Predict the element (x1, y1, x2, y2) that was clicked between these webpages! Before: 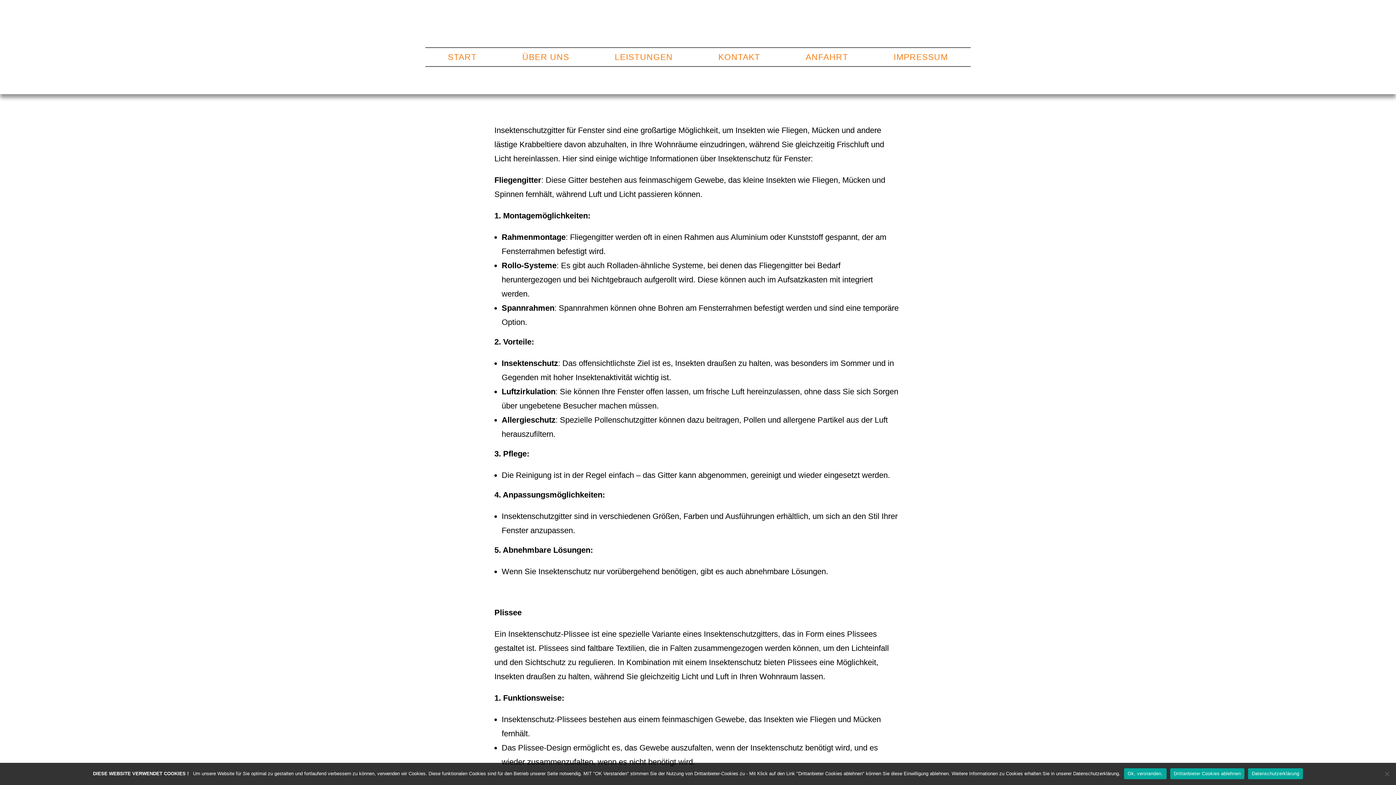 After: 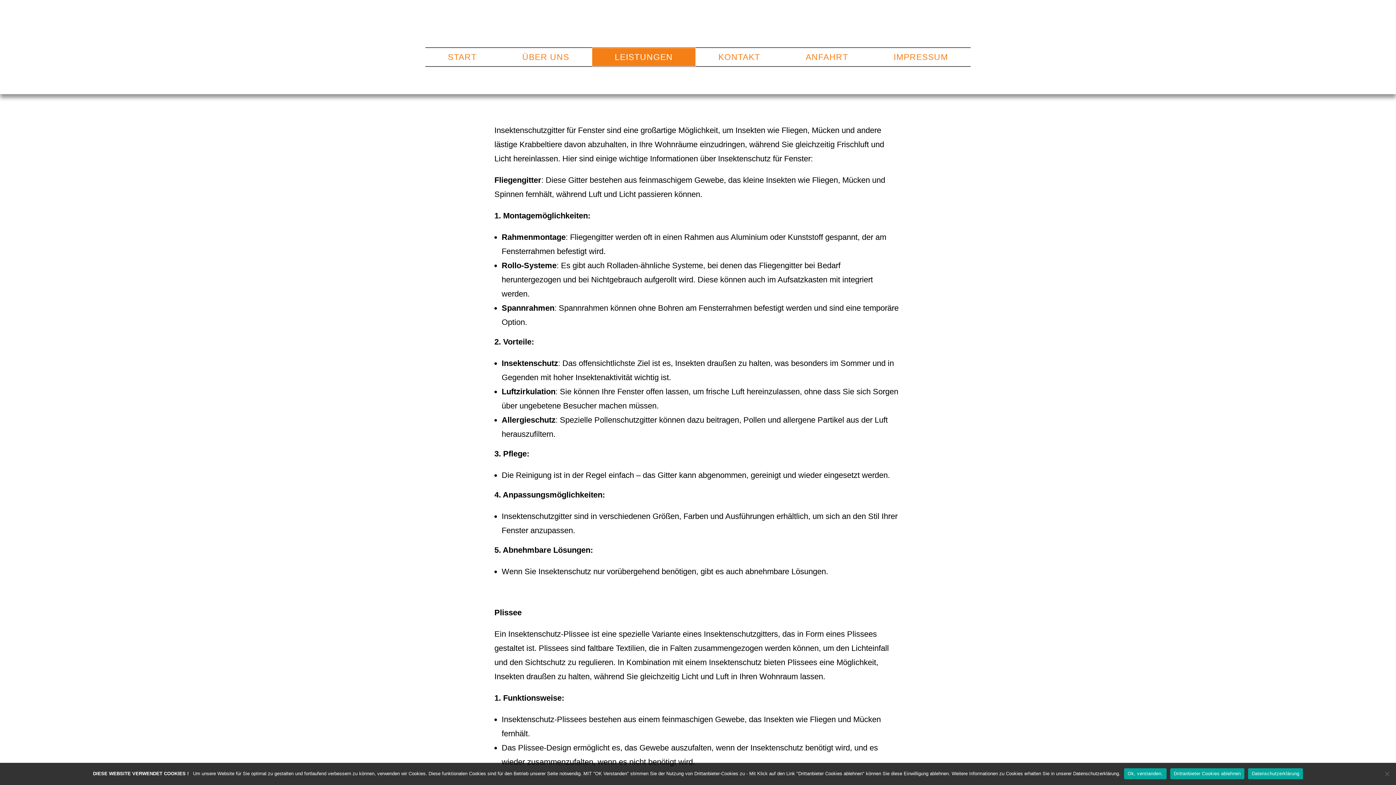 Action: label: LEISTUNGEN bbox: (592, 48, 695, 66)